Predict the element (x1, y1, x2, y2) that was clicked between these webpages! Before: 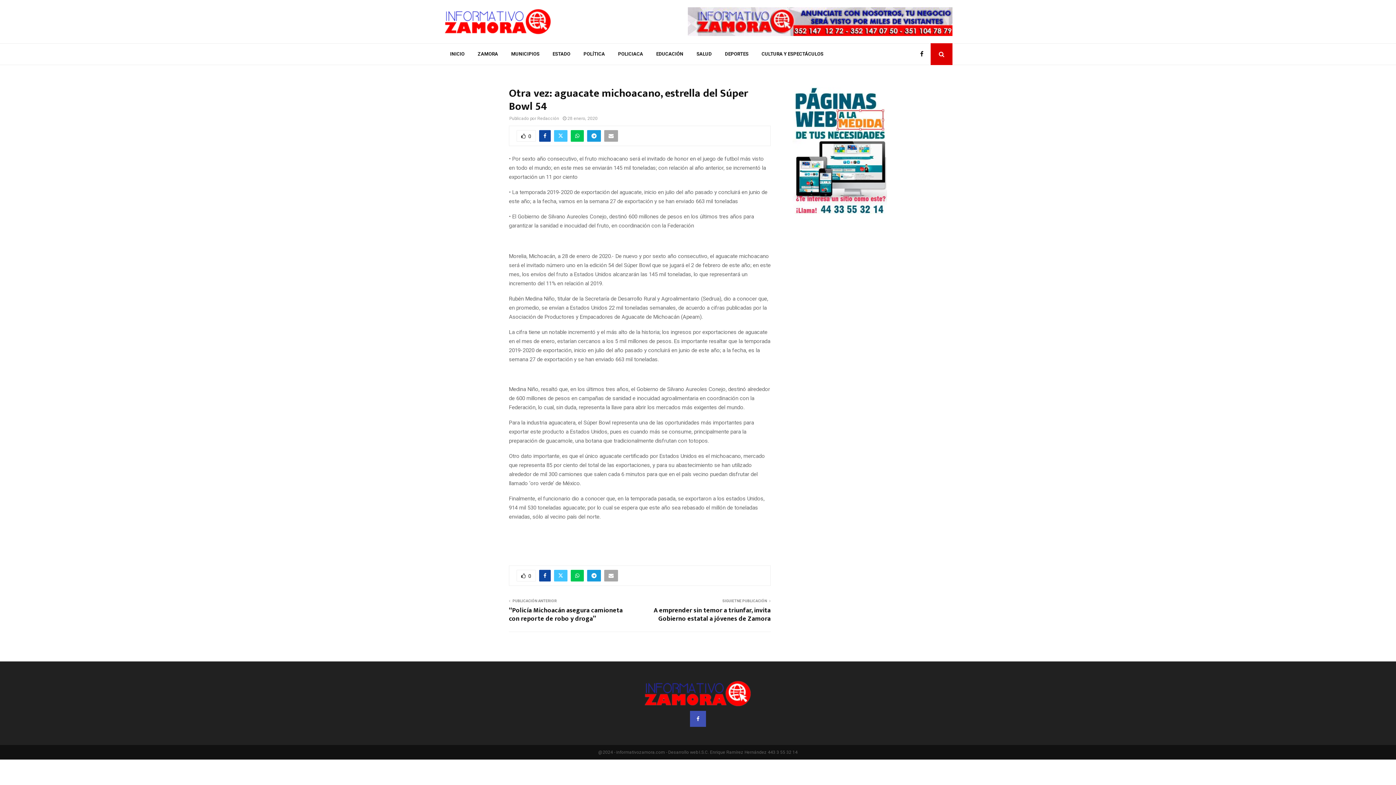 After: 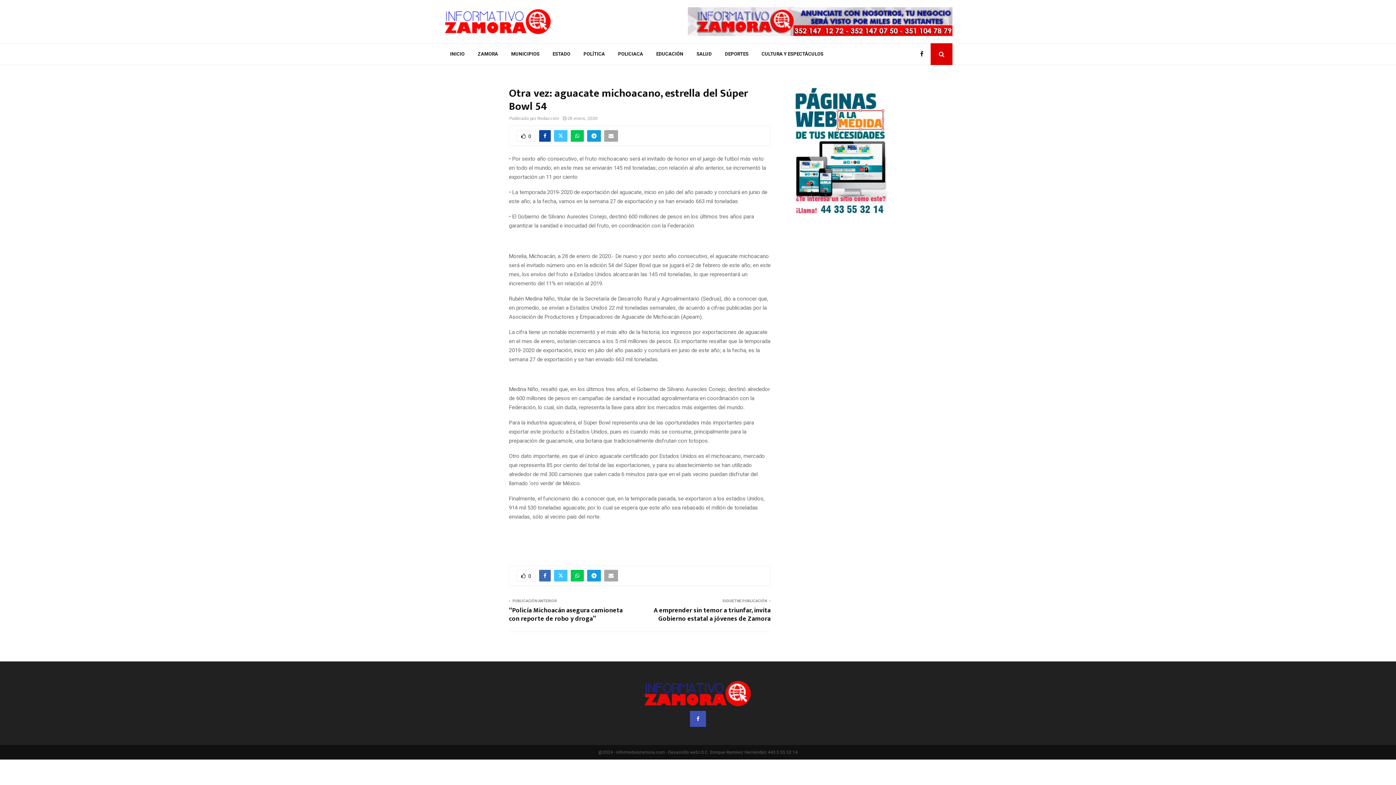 Action: bbox: (539, 570, 550, 581)